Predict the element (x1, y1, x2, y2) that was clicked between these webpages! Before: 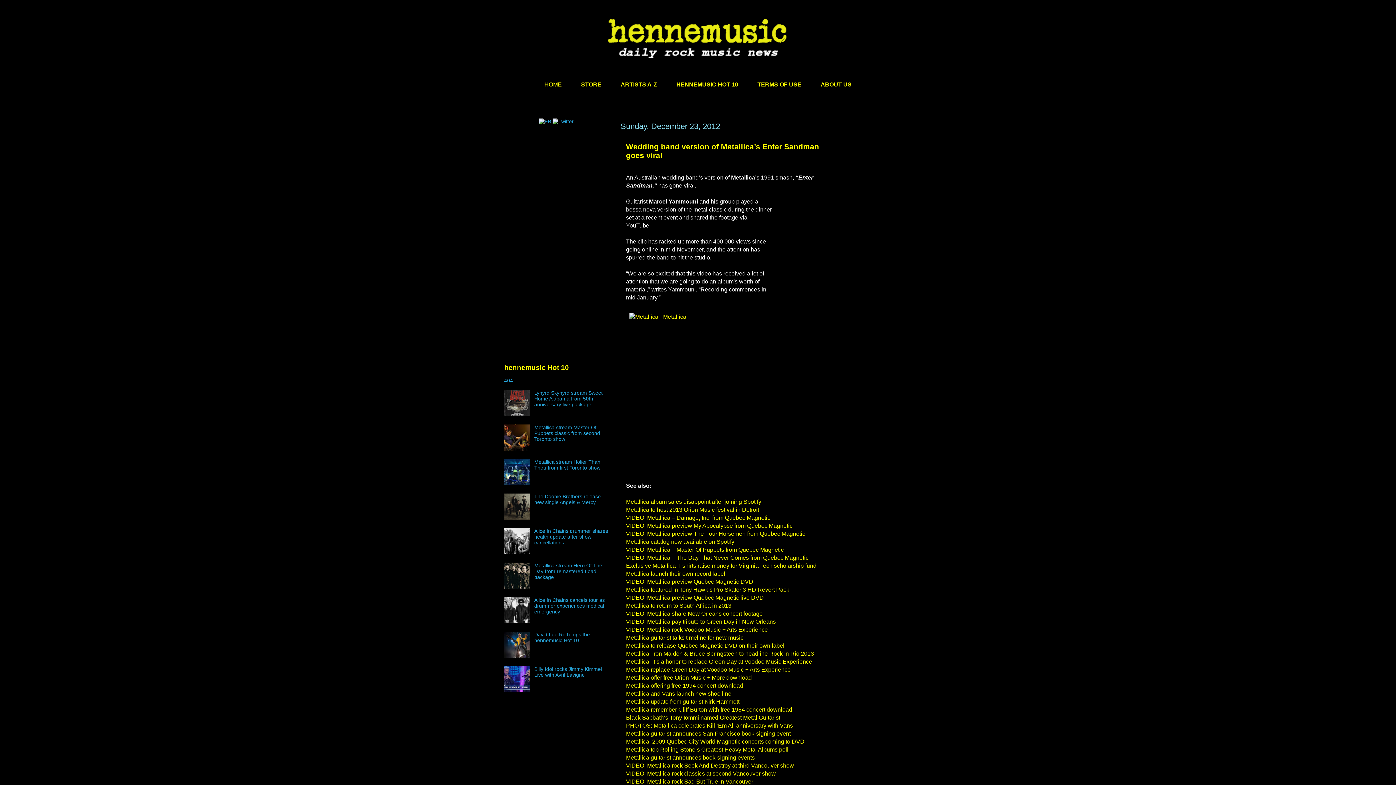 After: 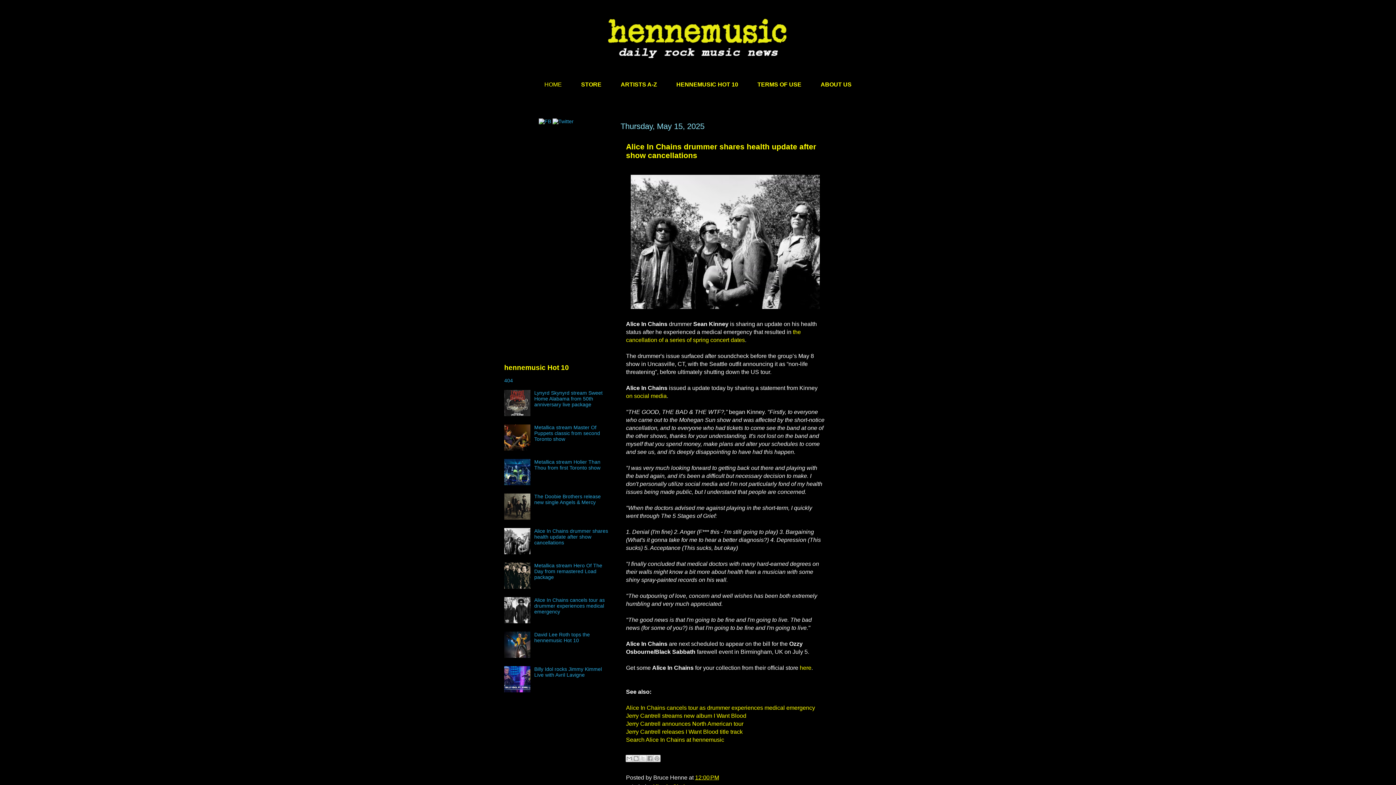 Action: bbox: (534, 528, 608, 545) label: Alice In Chains drummer shares health update after show cancellations